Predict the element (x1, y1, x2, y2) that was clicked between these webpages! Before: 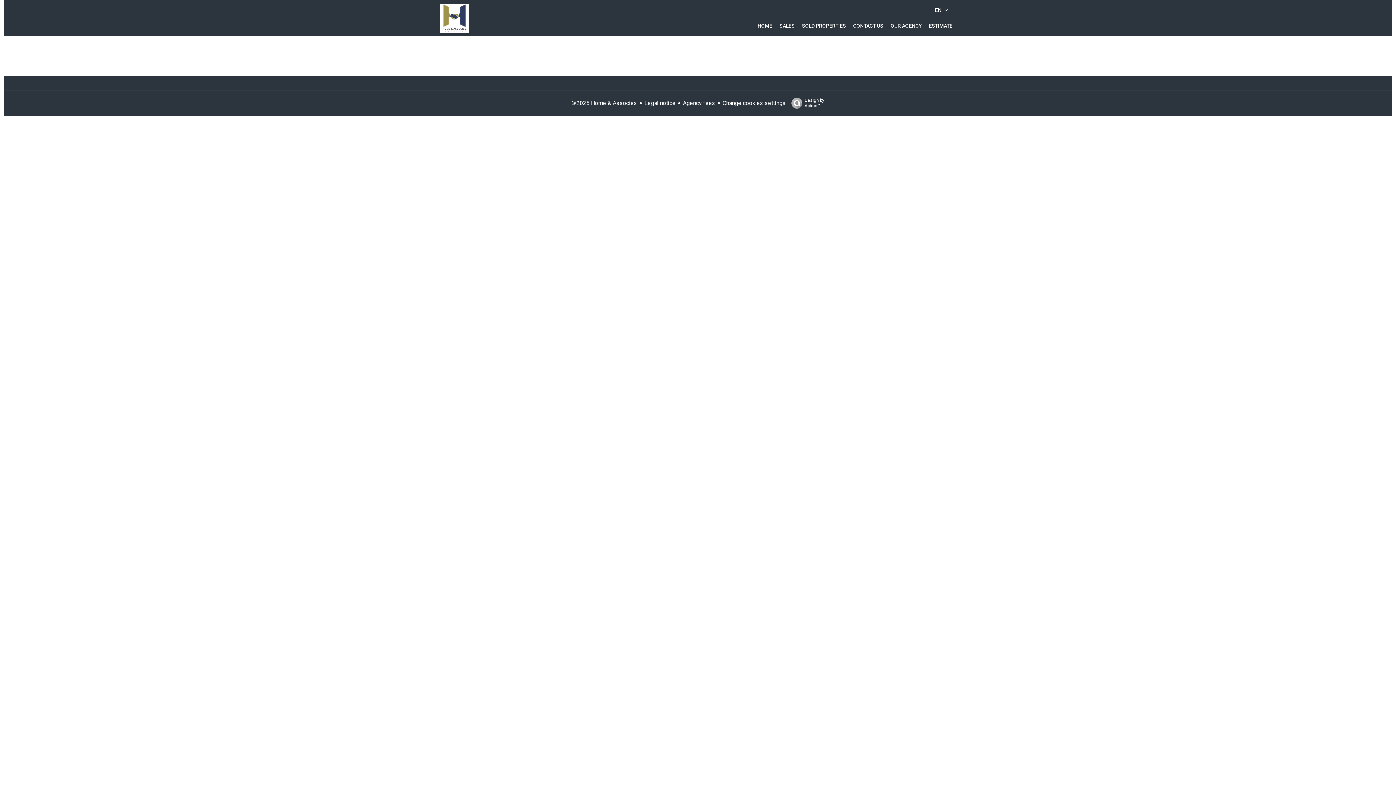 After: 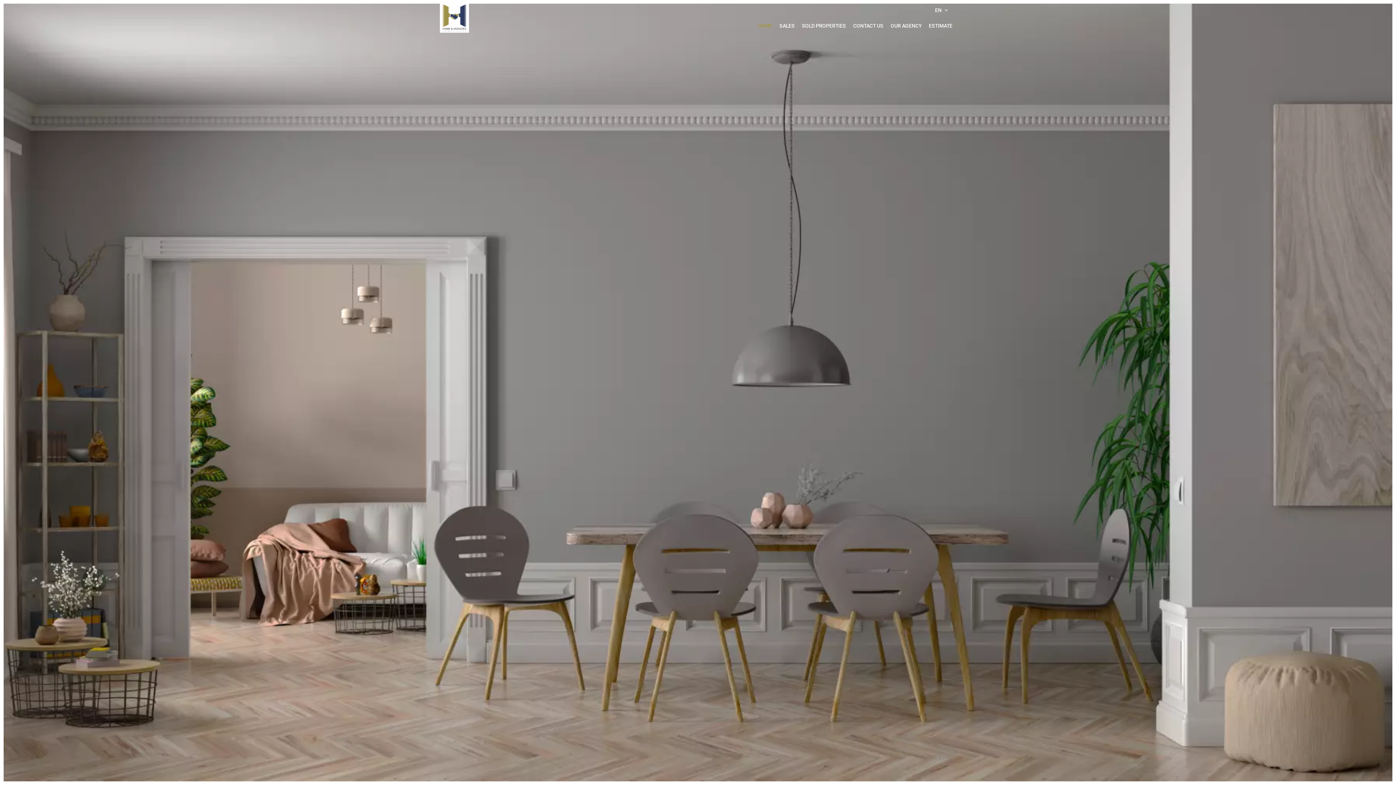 Action: bbox: (571, 99, 637, 106) label: ©2025 Home & Associés